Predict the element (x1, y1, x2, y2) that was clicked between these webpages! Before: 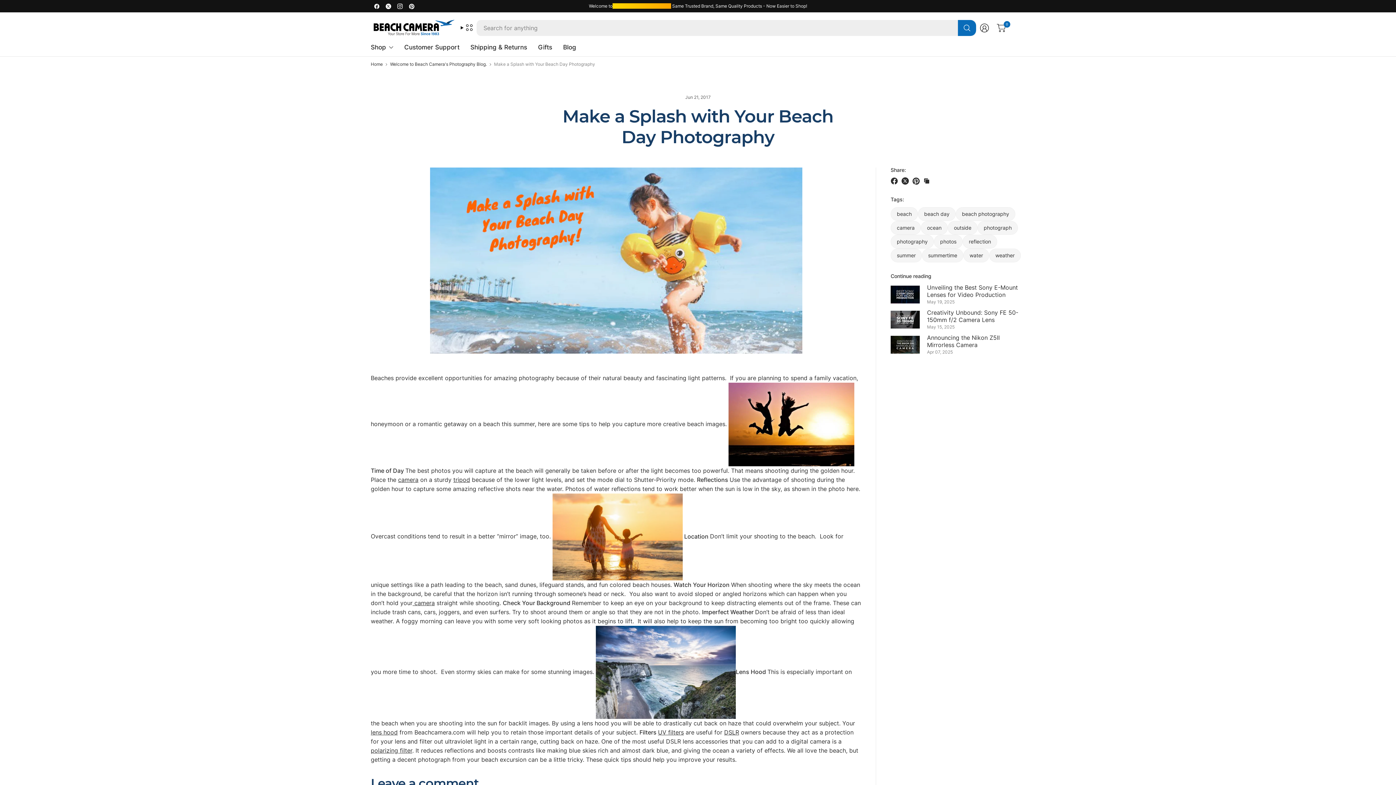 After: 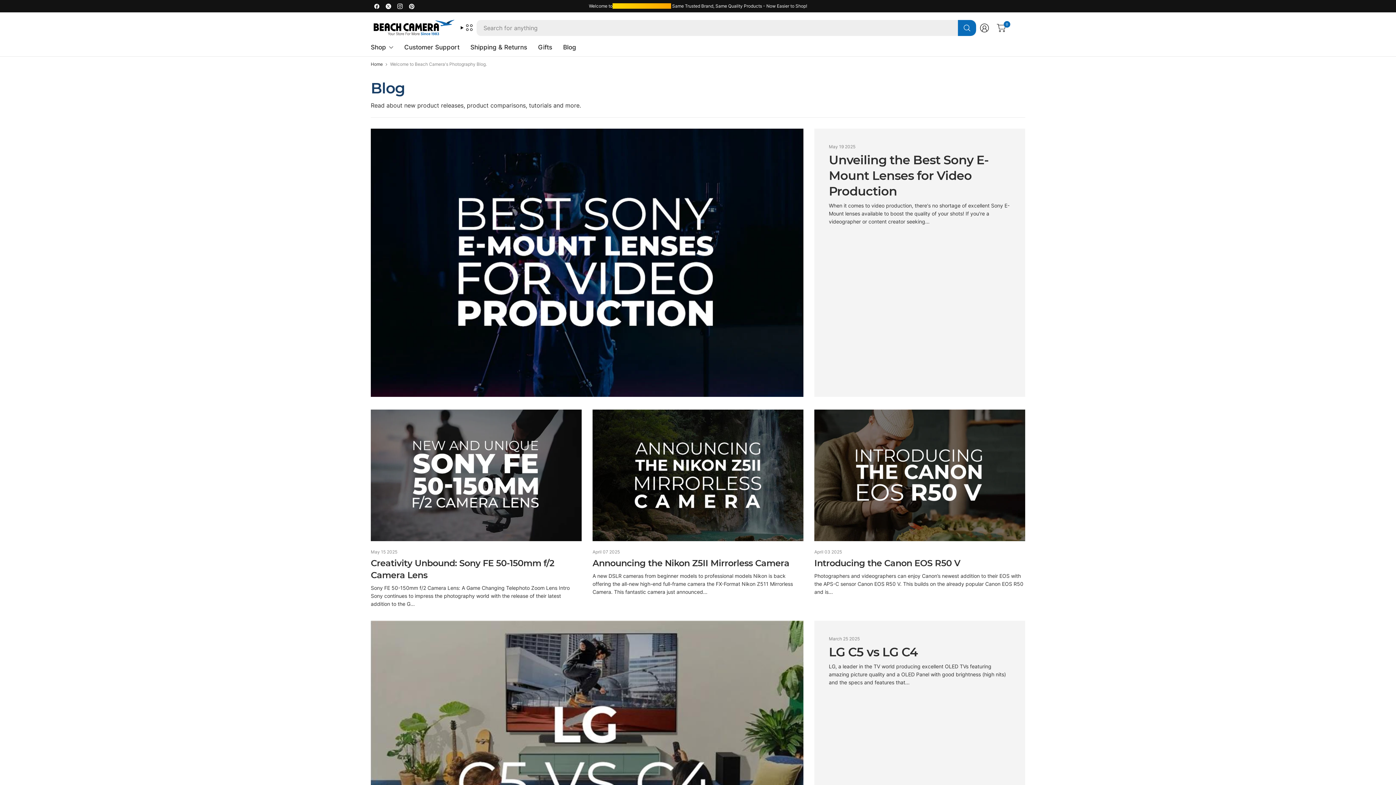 Action: label: Blog bbox: (563, 38, 576, 55)